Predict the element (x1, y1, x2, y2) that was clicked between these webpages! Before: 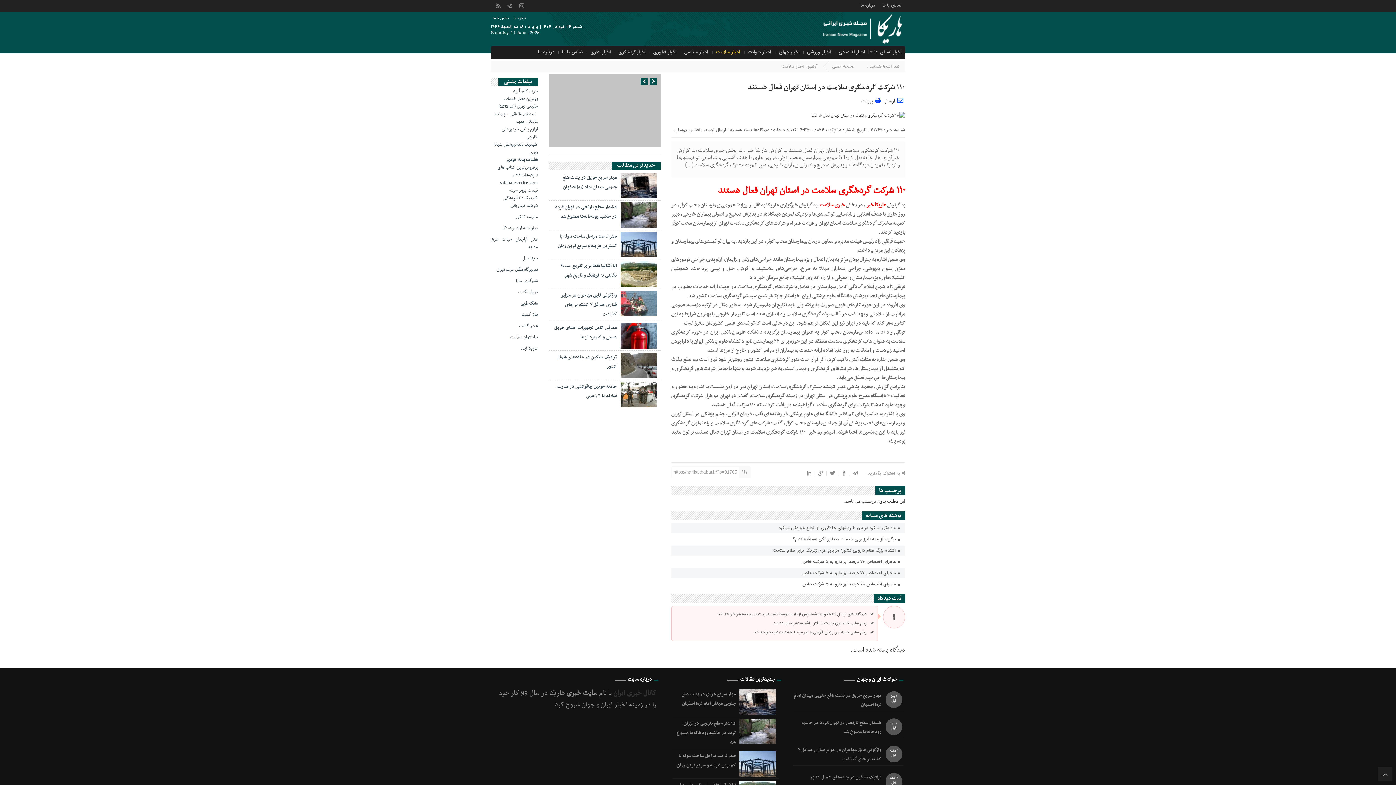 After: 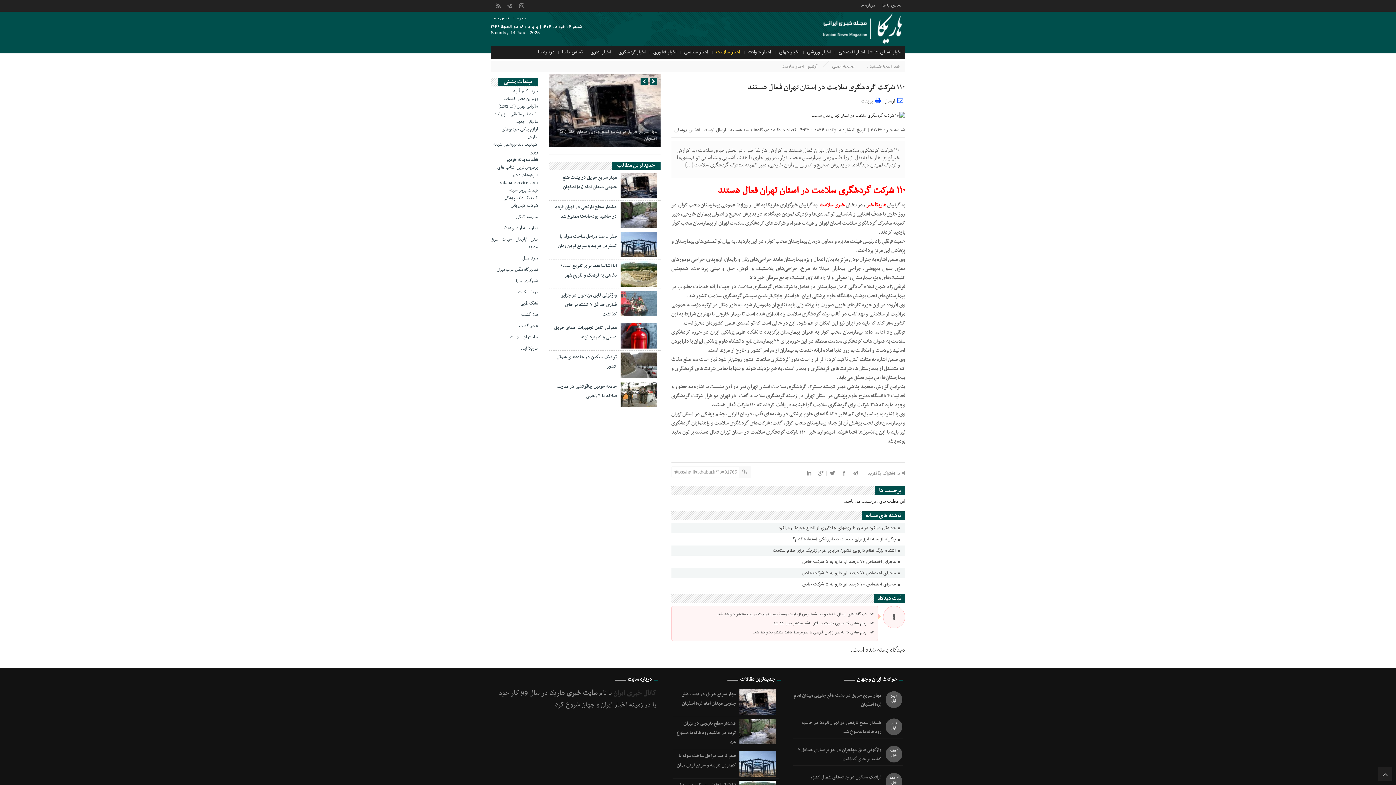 Action: bbox: (490, 186, 538, 194) label: قیمت پروتز سینه